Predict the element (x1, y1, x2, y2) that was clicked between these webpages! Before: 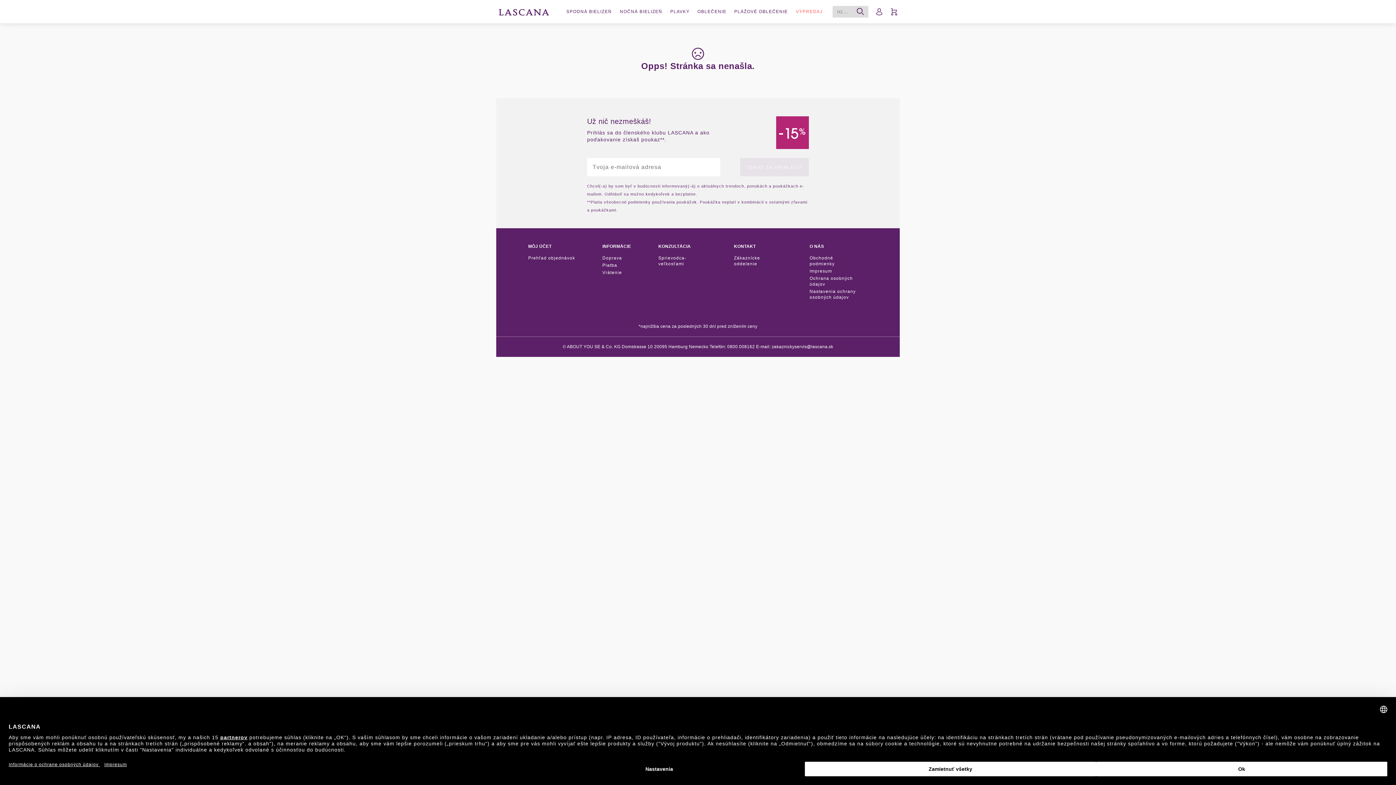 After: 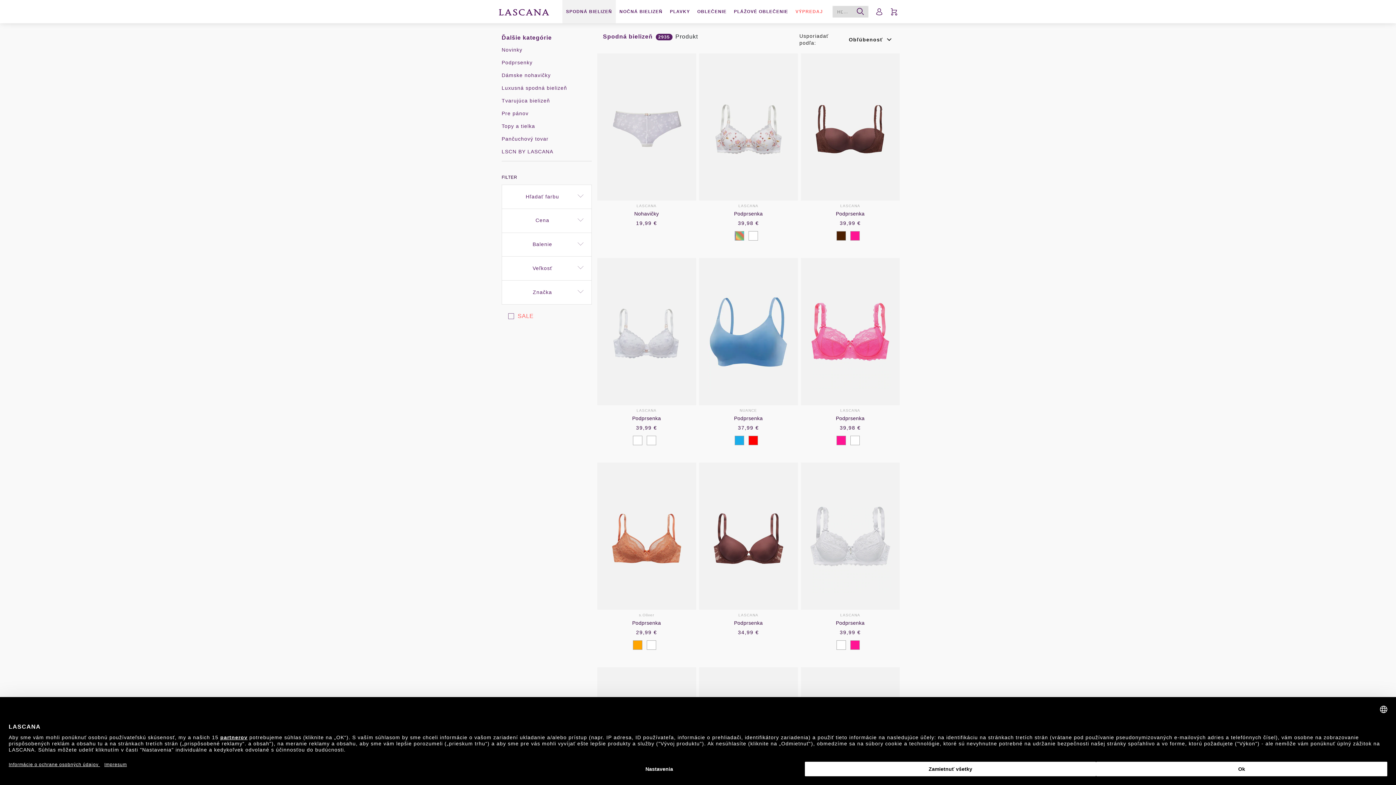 Action: label: SPODNÁ BIELIZEŇ bbox: (566, 8, 612, 15)